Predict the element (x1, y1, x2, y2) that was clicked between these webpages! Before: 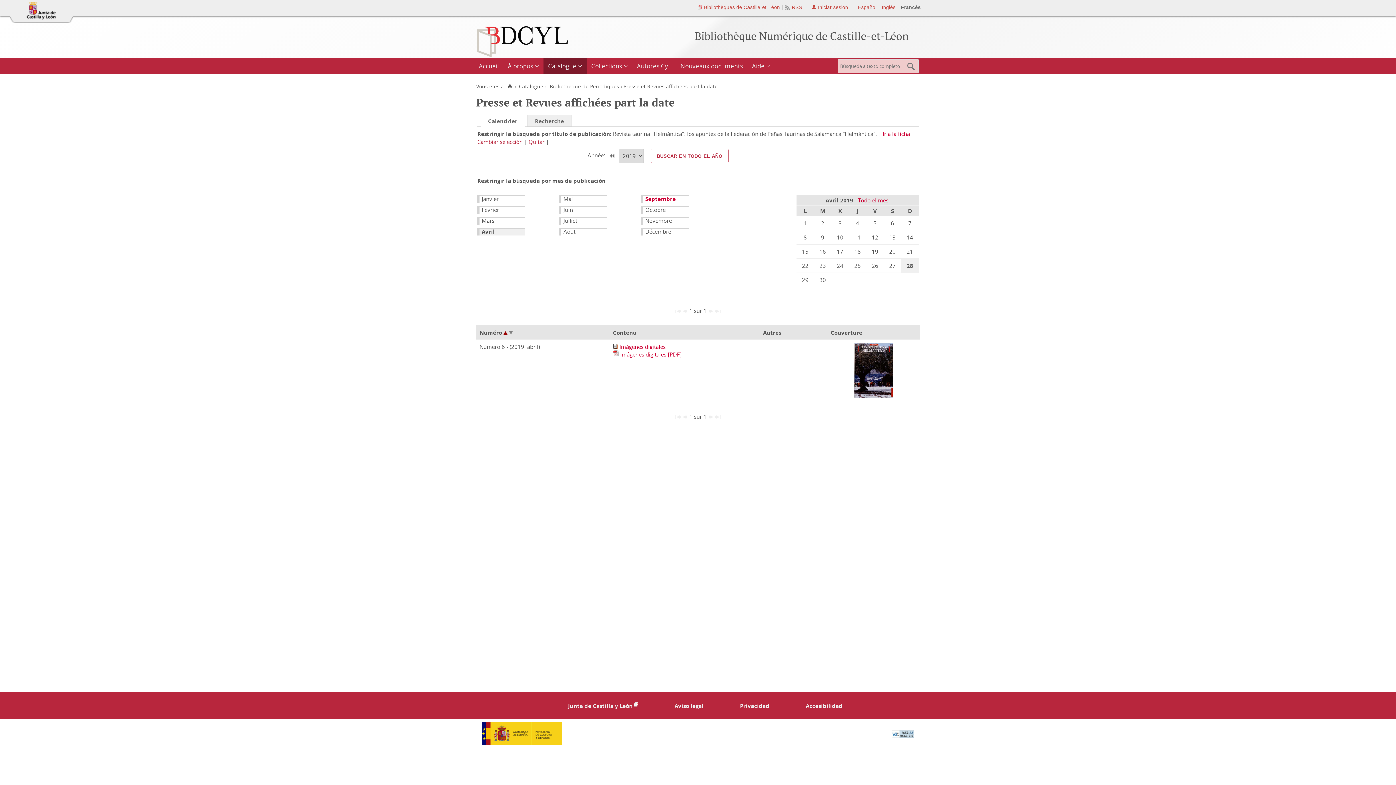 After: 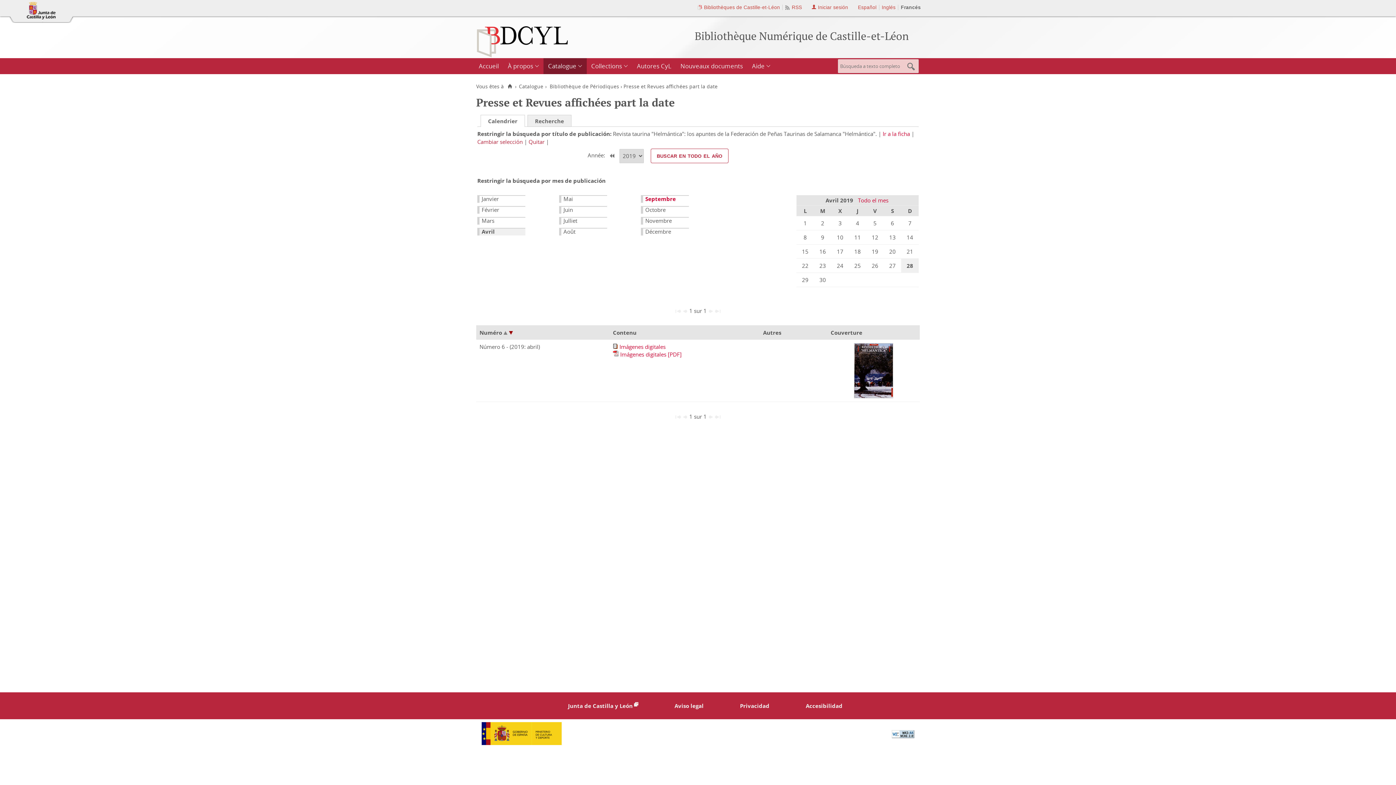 Action: bbox: (509, 329, 513, 336)